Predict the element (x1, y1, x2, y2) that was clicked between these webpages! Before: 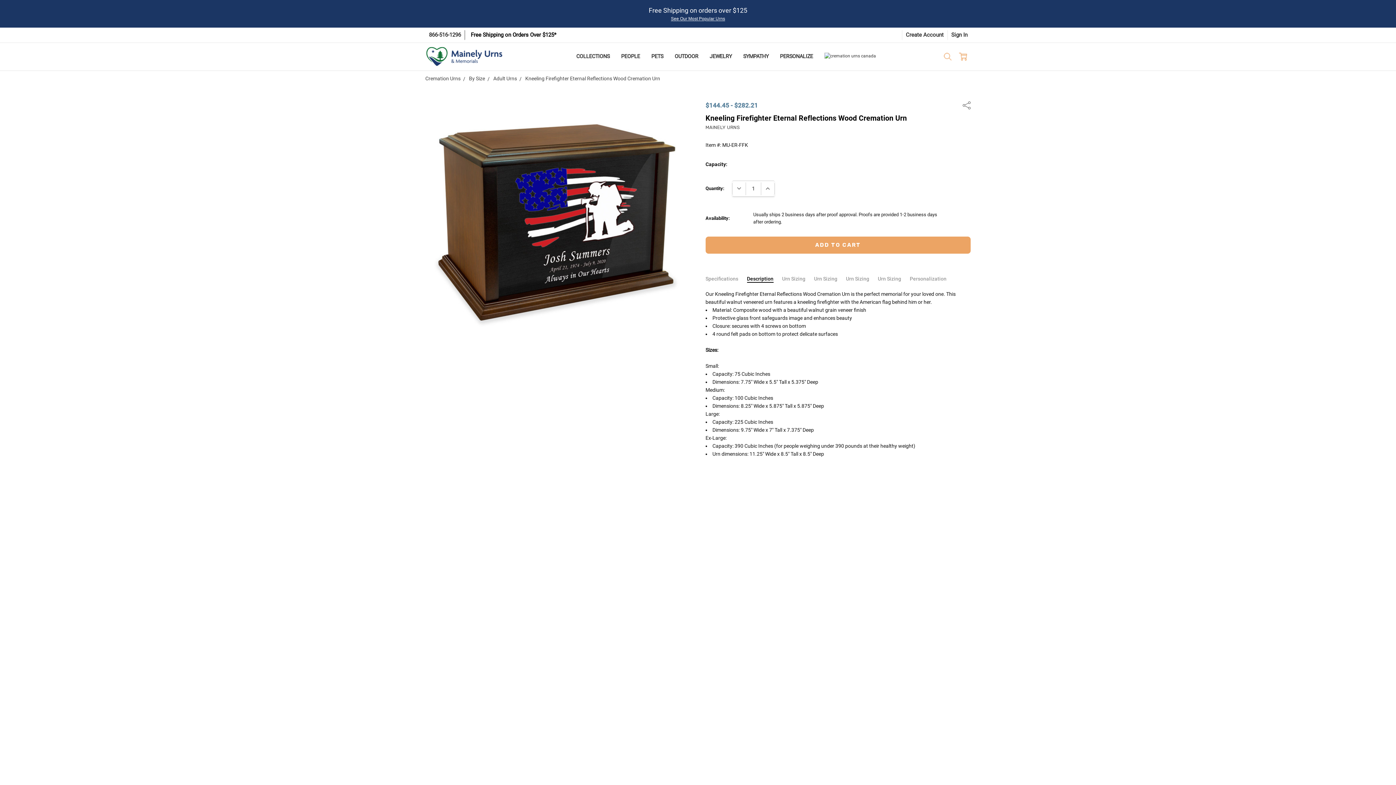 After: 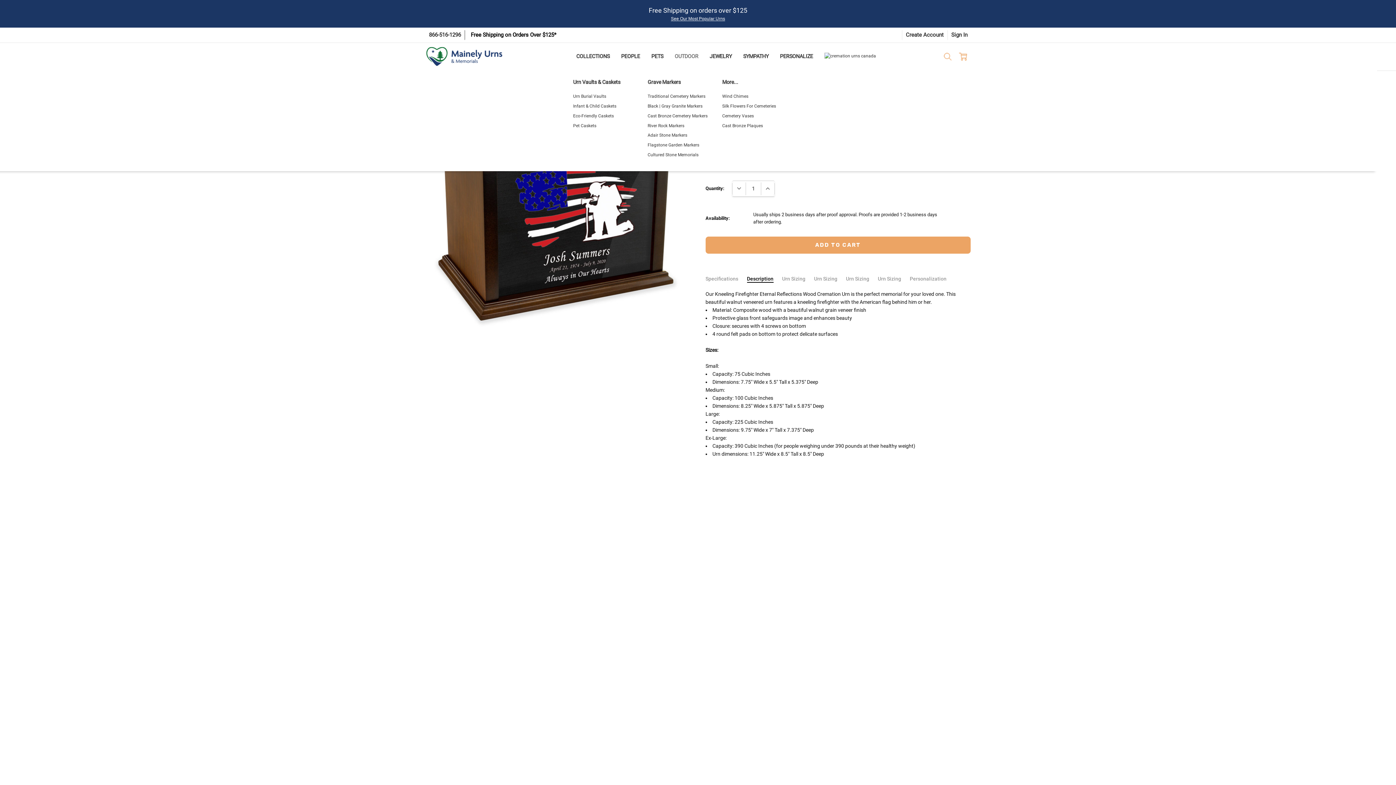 Action: bbox: (683, 66, 690, 66) label: submenu toggle